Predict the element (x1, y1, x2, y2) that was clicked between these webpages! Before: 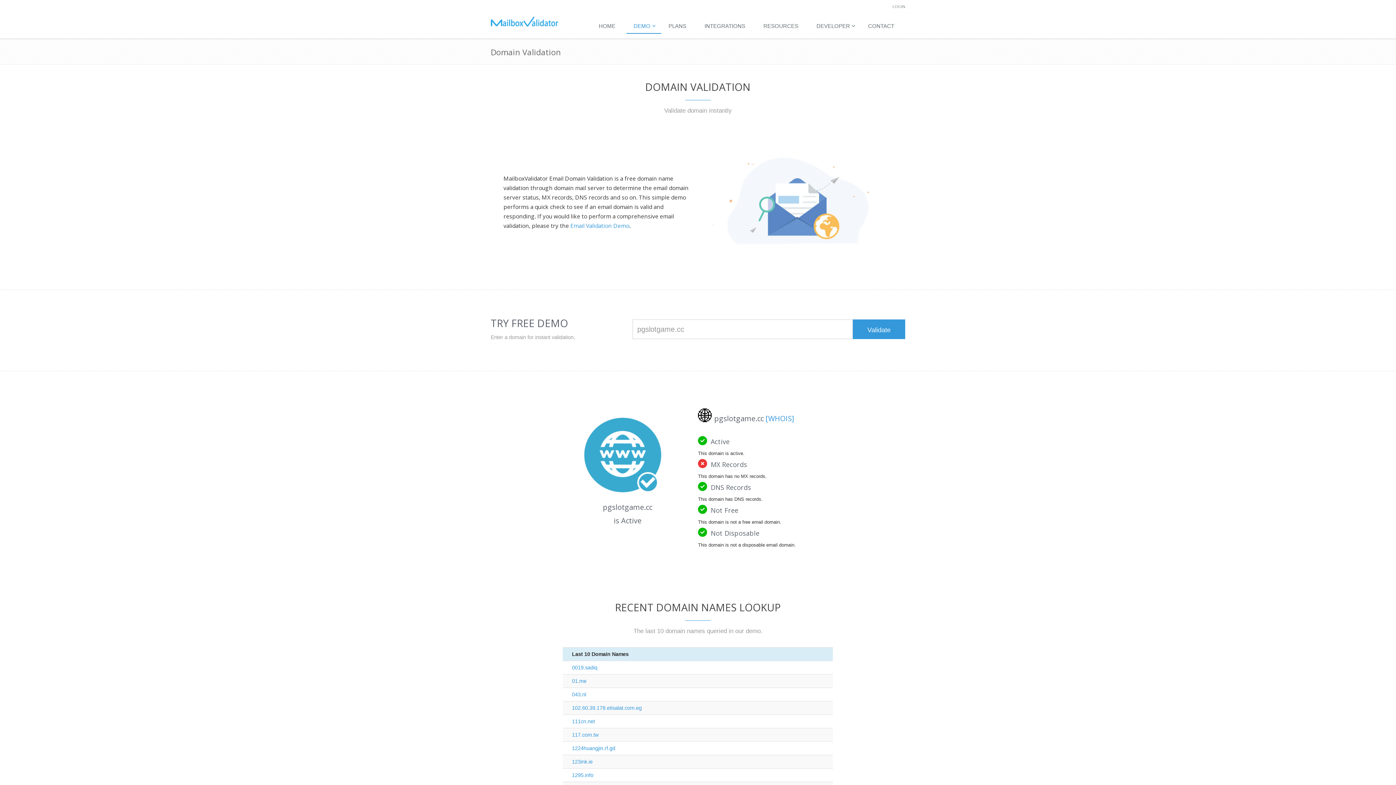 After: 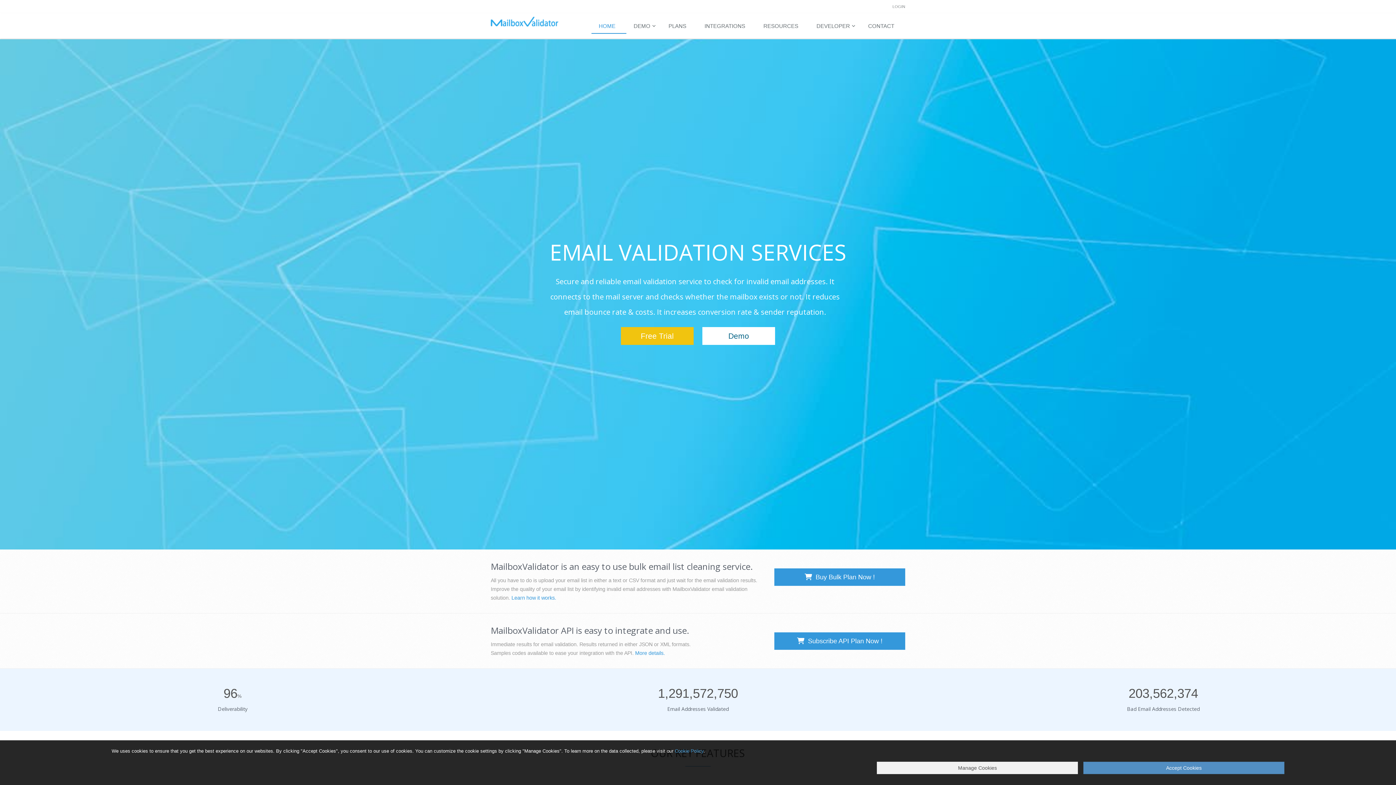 Action: bbox: (485, 14, 563, 32)